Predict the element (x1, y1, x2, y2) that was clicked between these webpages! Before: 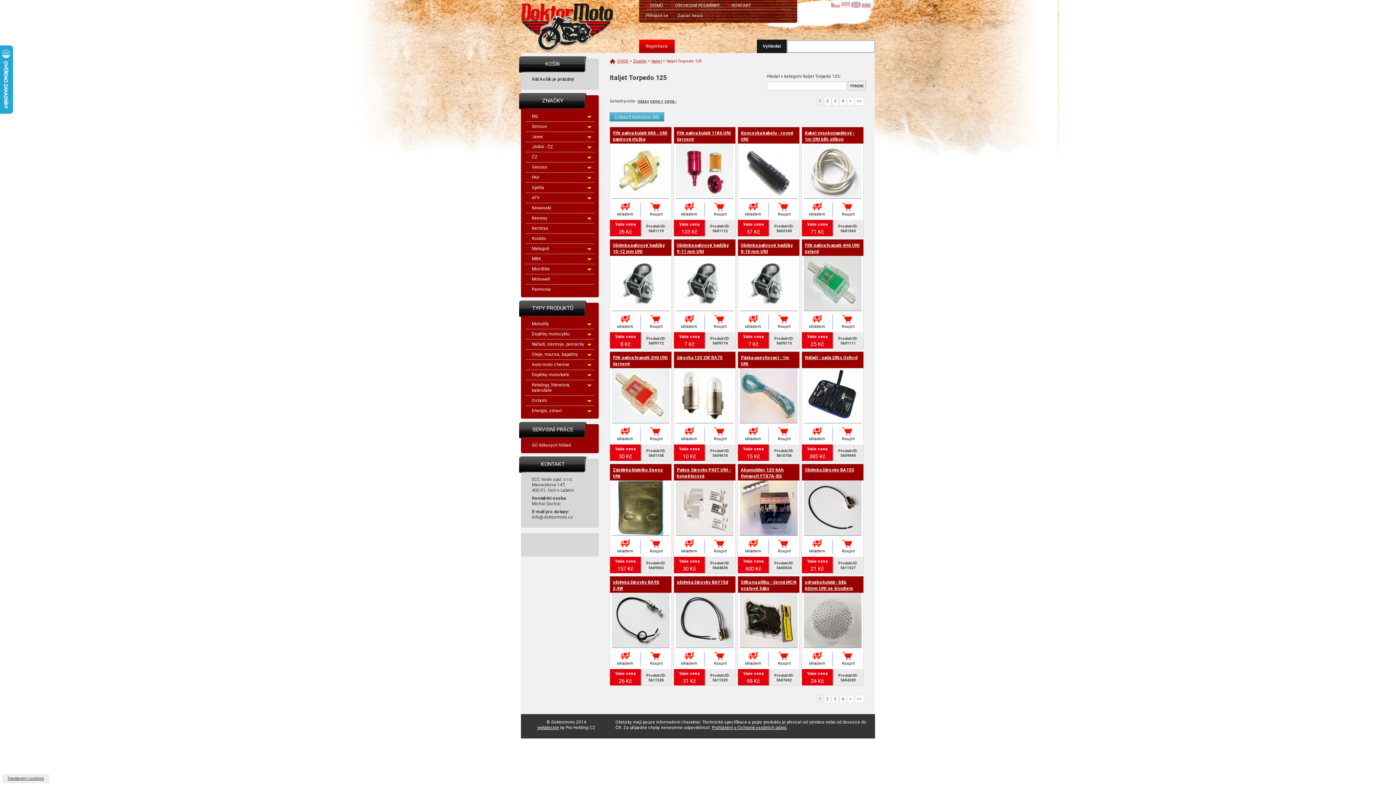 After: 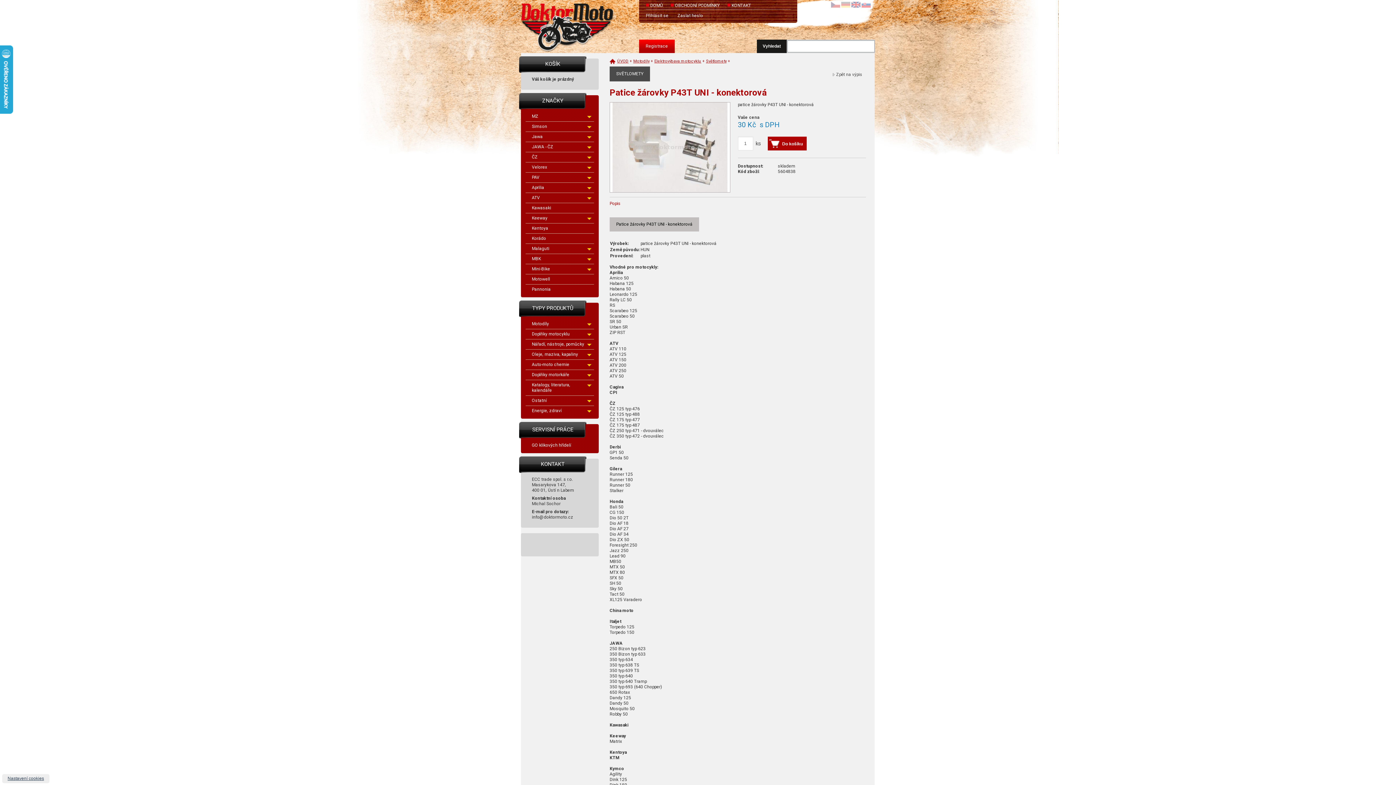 Action: bbox: (676, 480, 733, 535)